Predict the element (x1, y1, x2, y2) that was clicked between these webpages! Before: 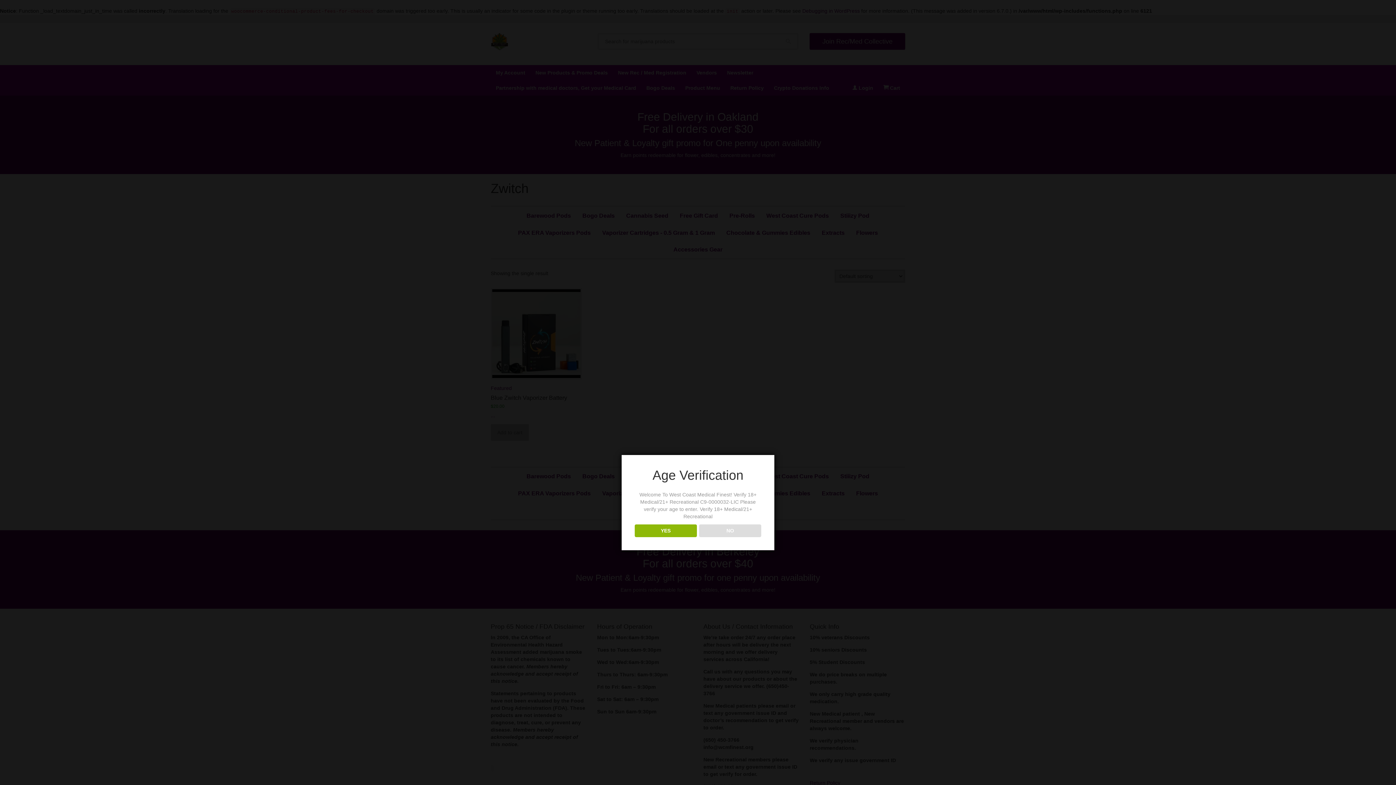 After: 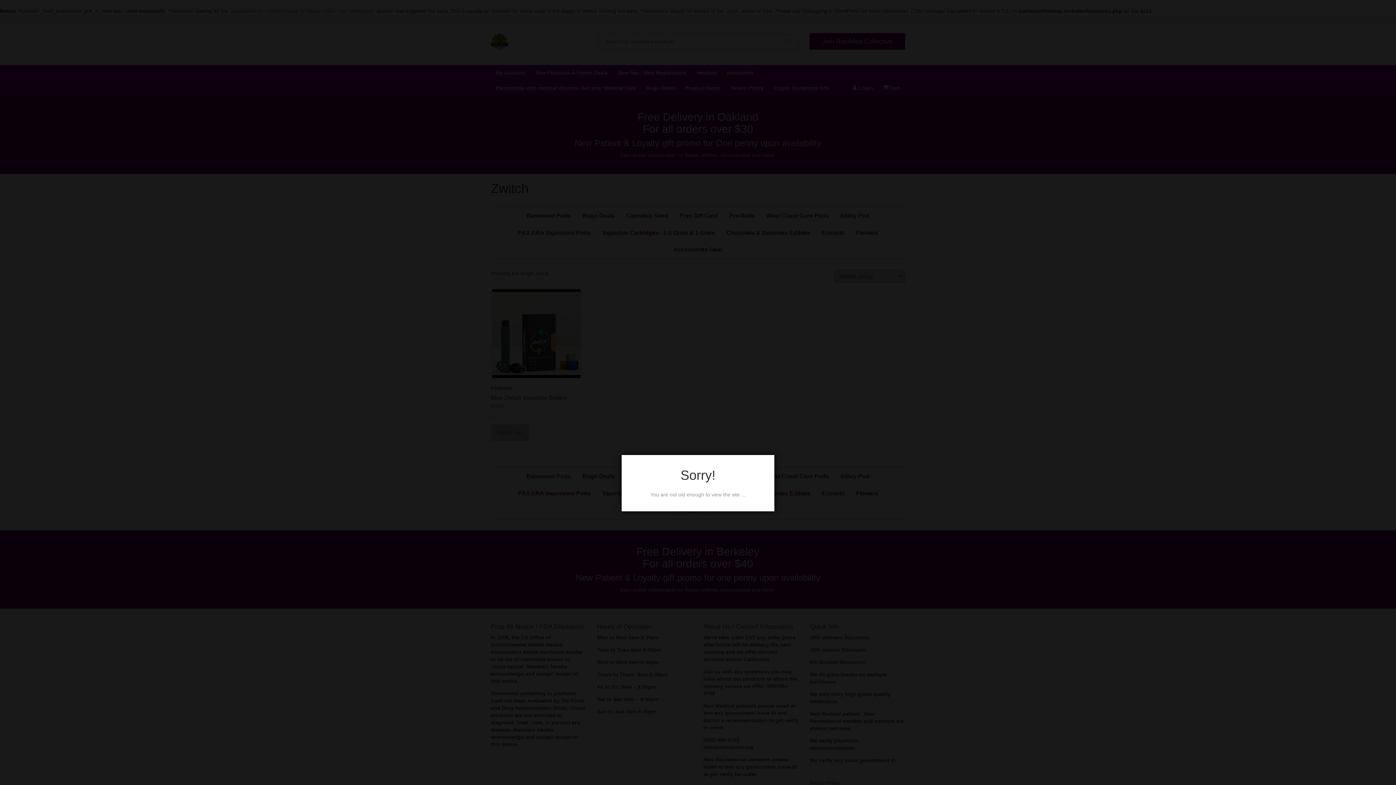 Action: bbox: (699, 524, 761, 537) label: NO